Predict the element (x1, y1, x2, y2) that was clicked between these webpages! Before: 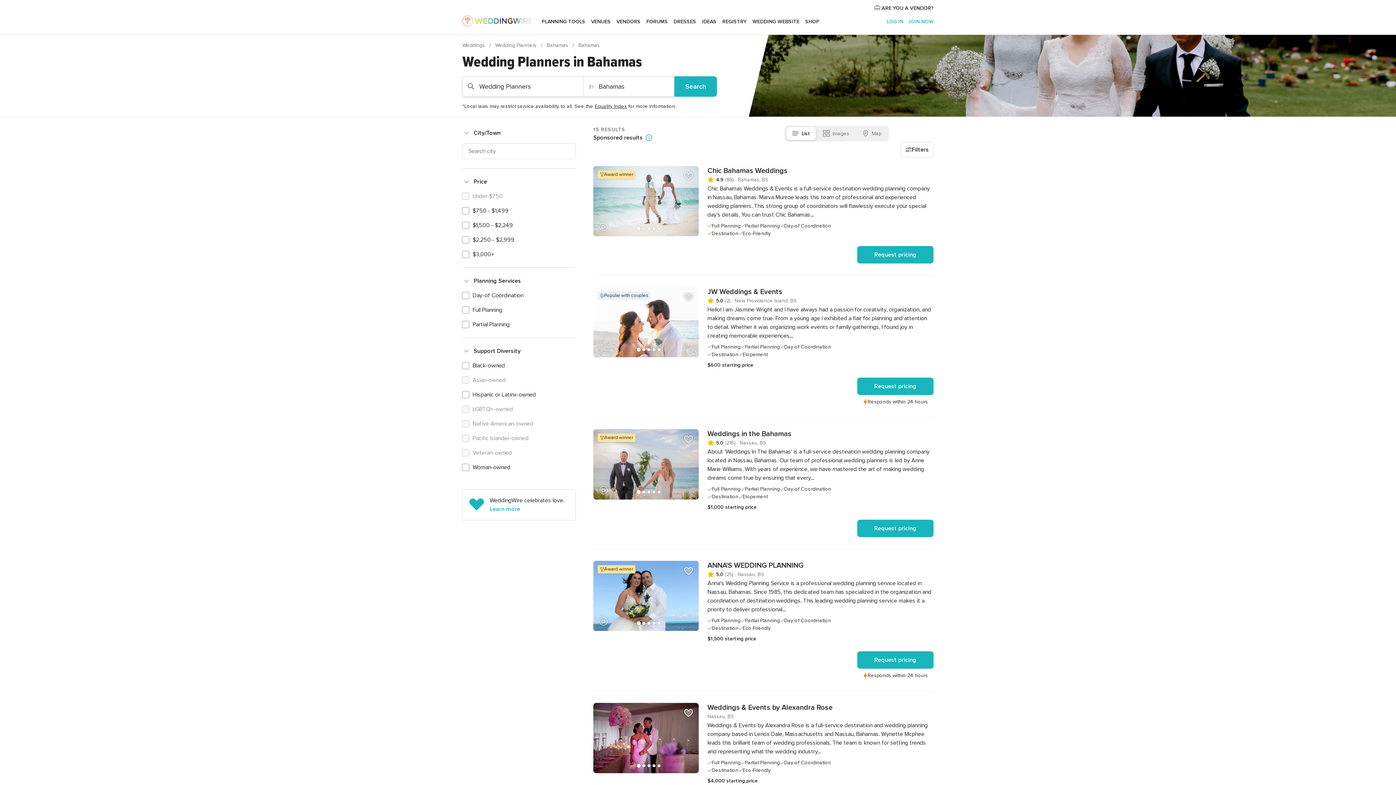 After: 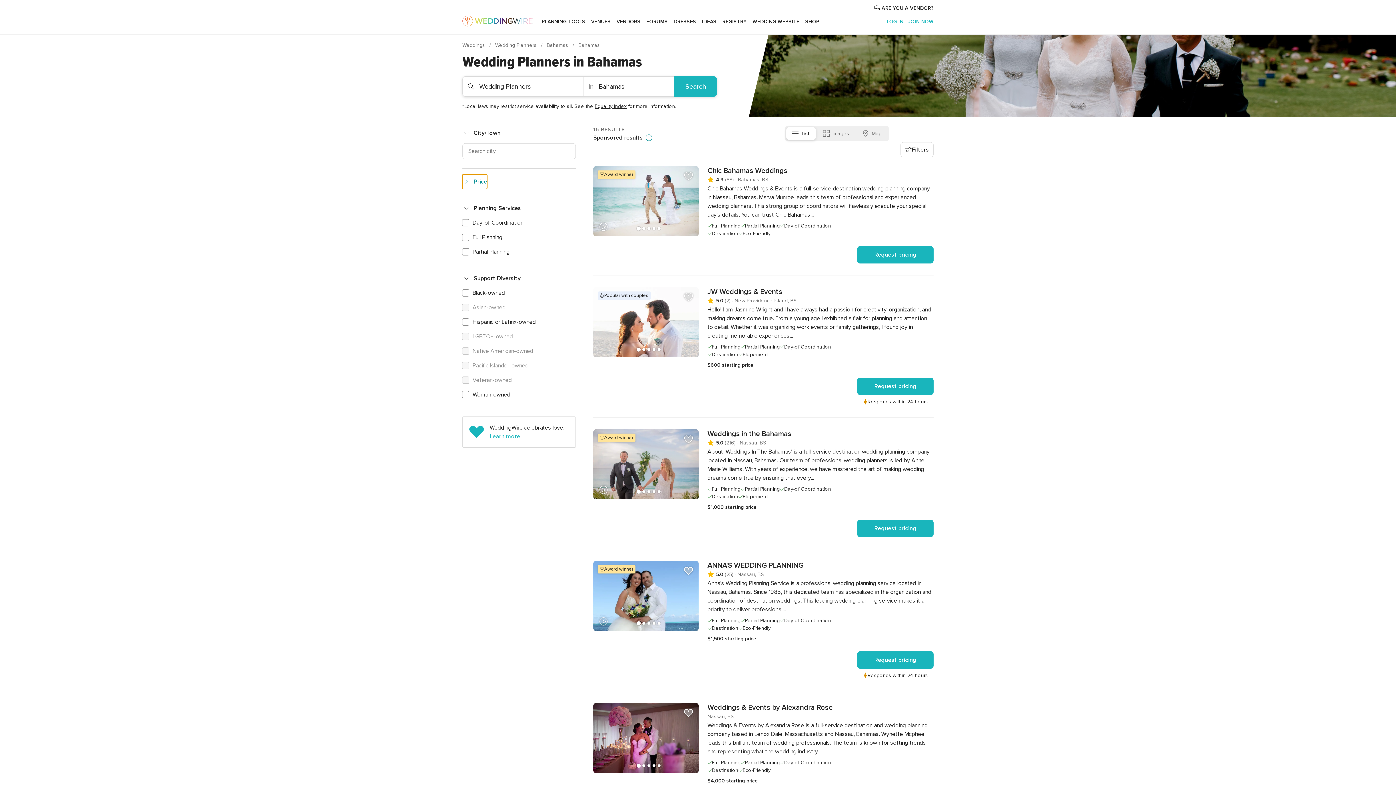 Action: bbox: (462, 174, 487, 189) label: Price